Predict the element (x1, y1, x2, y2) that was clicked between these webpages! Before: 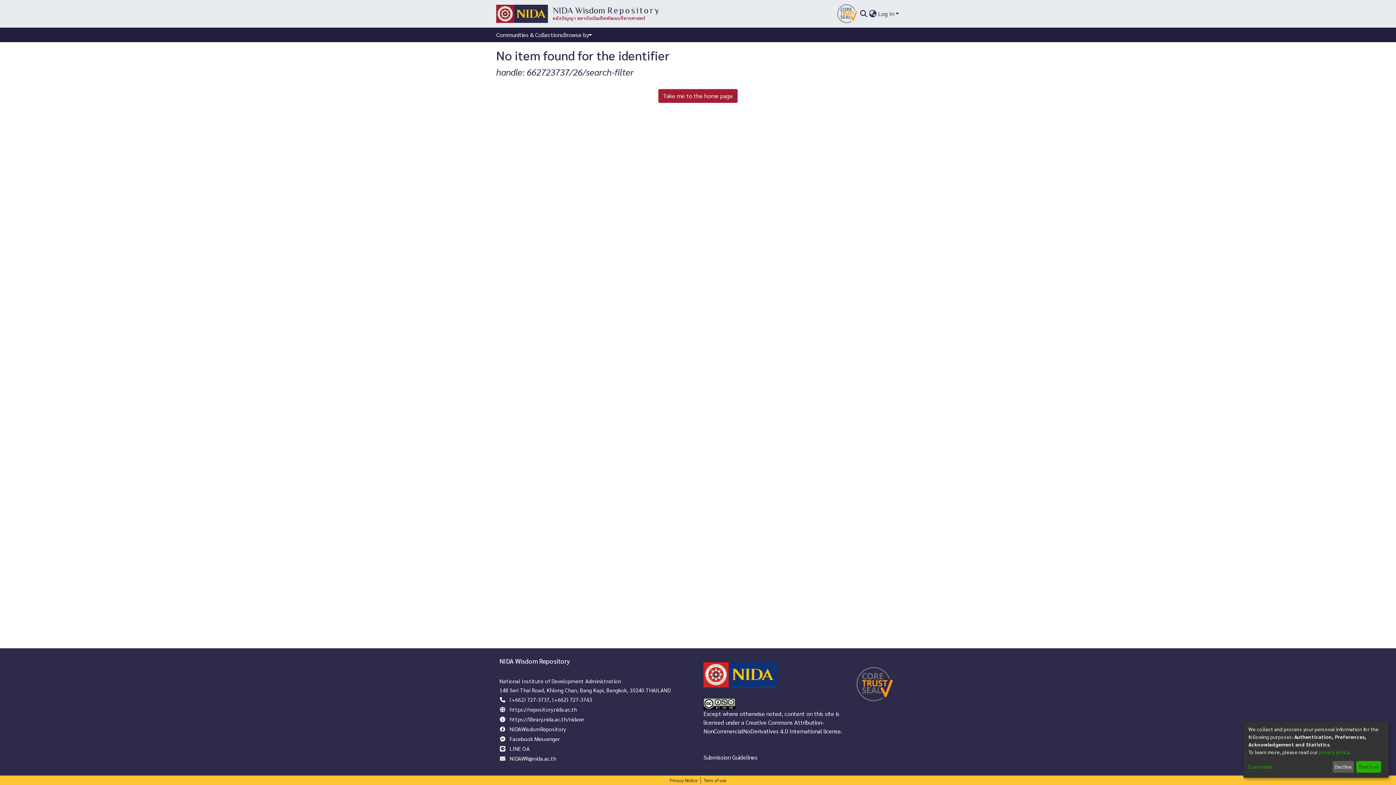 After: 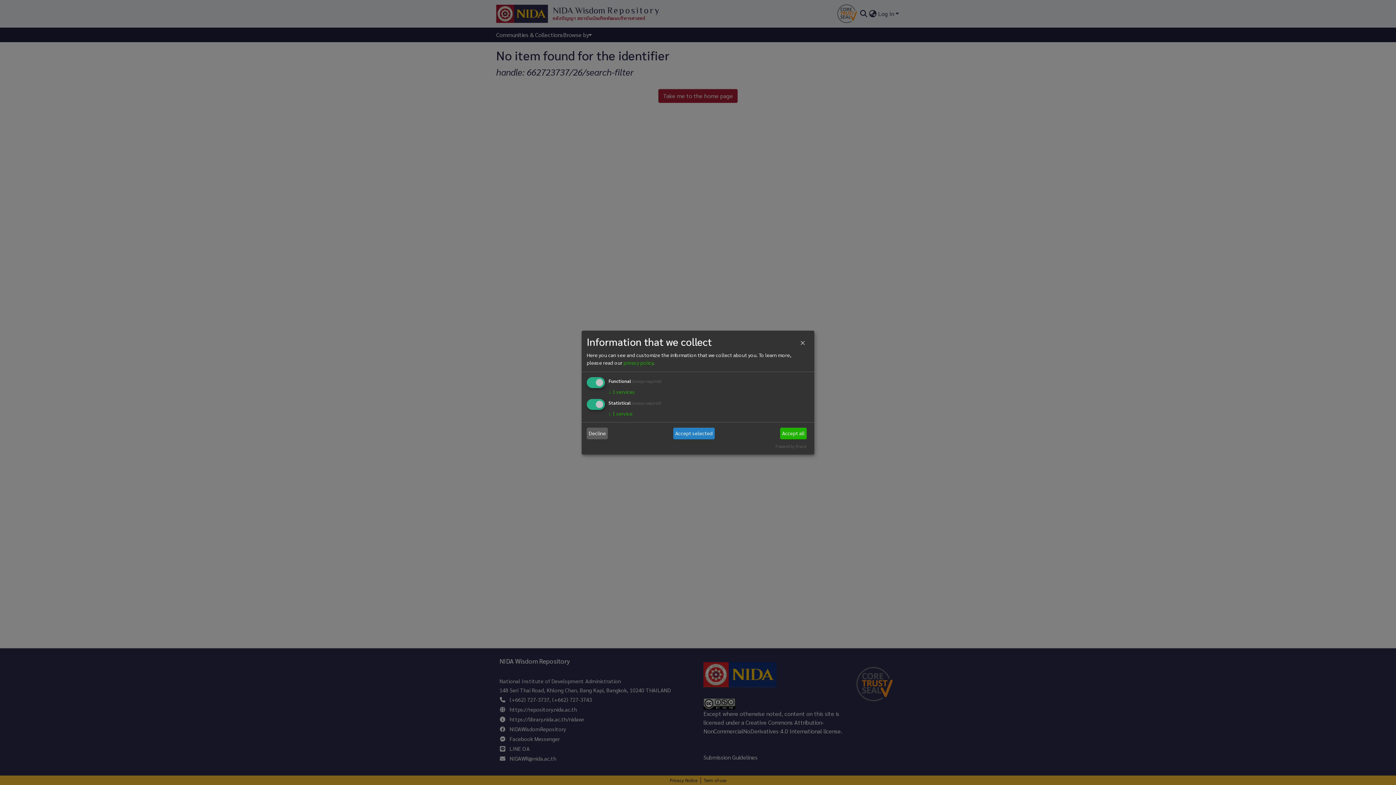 Action: label: Customize bbox: (1248, 763, 1330, 771)